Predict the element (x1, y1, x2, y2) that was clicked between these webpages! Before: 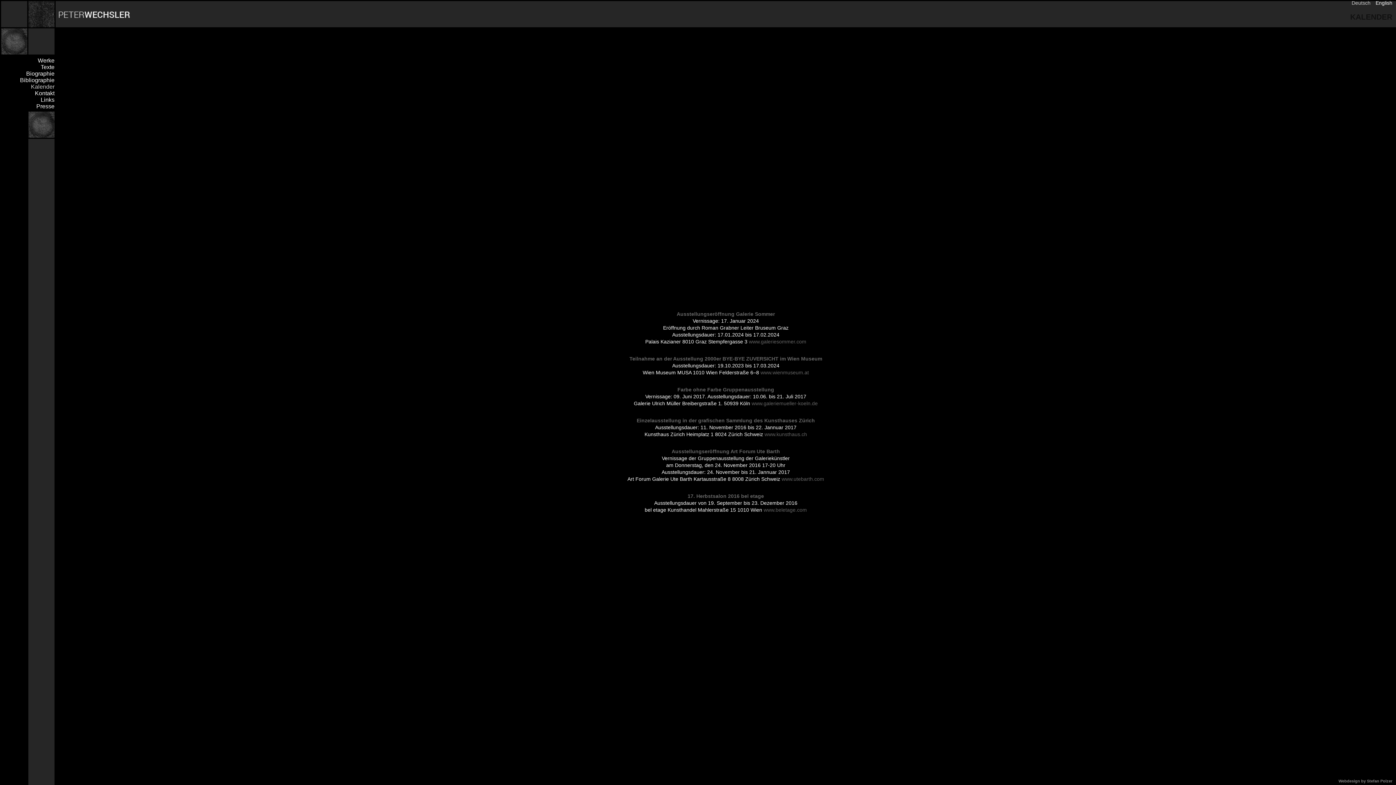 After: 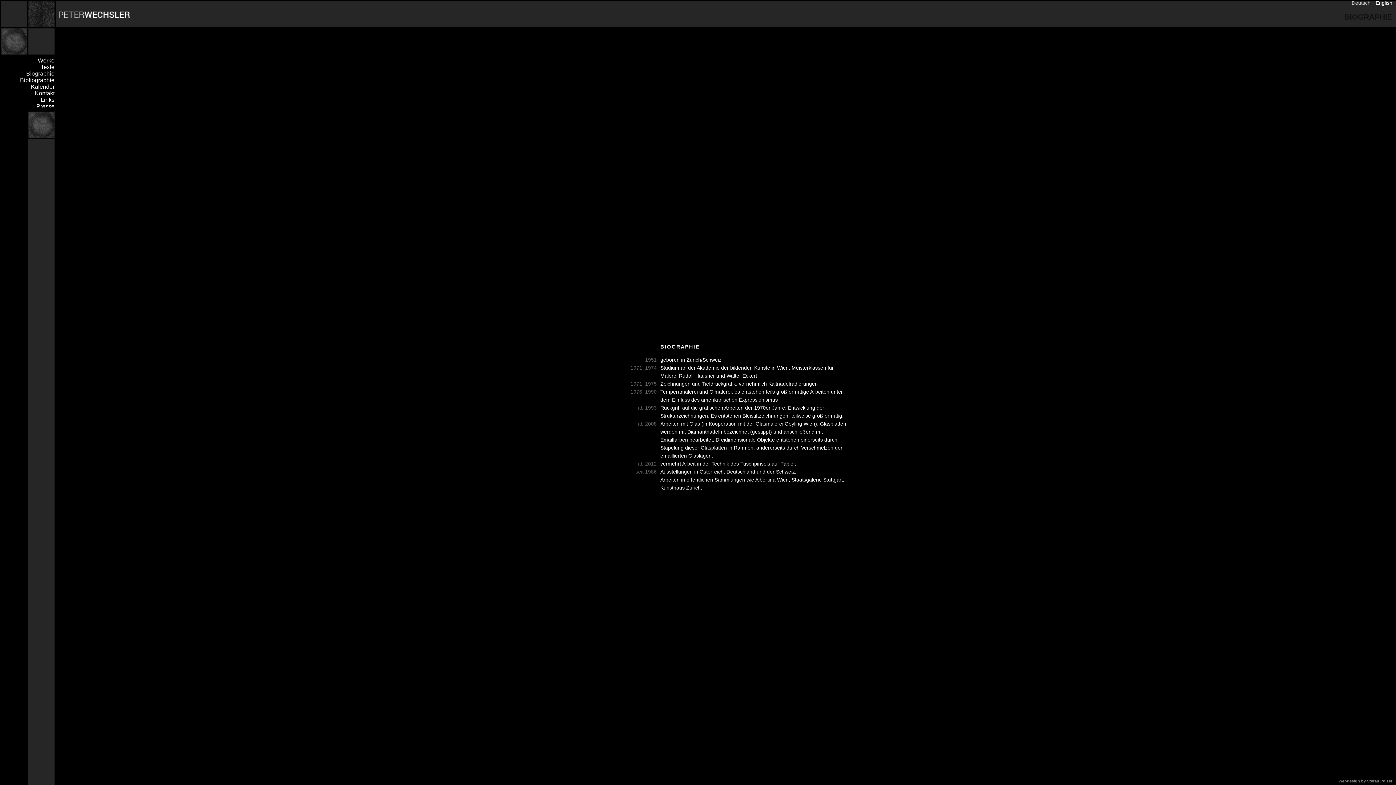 Action: bbox: (26, 70, 54, 76) label: Biographie